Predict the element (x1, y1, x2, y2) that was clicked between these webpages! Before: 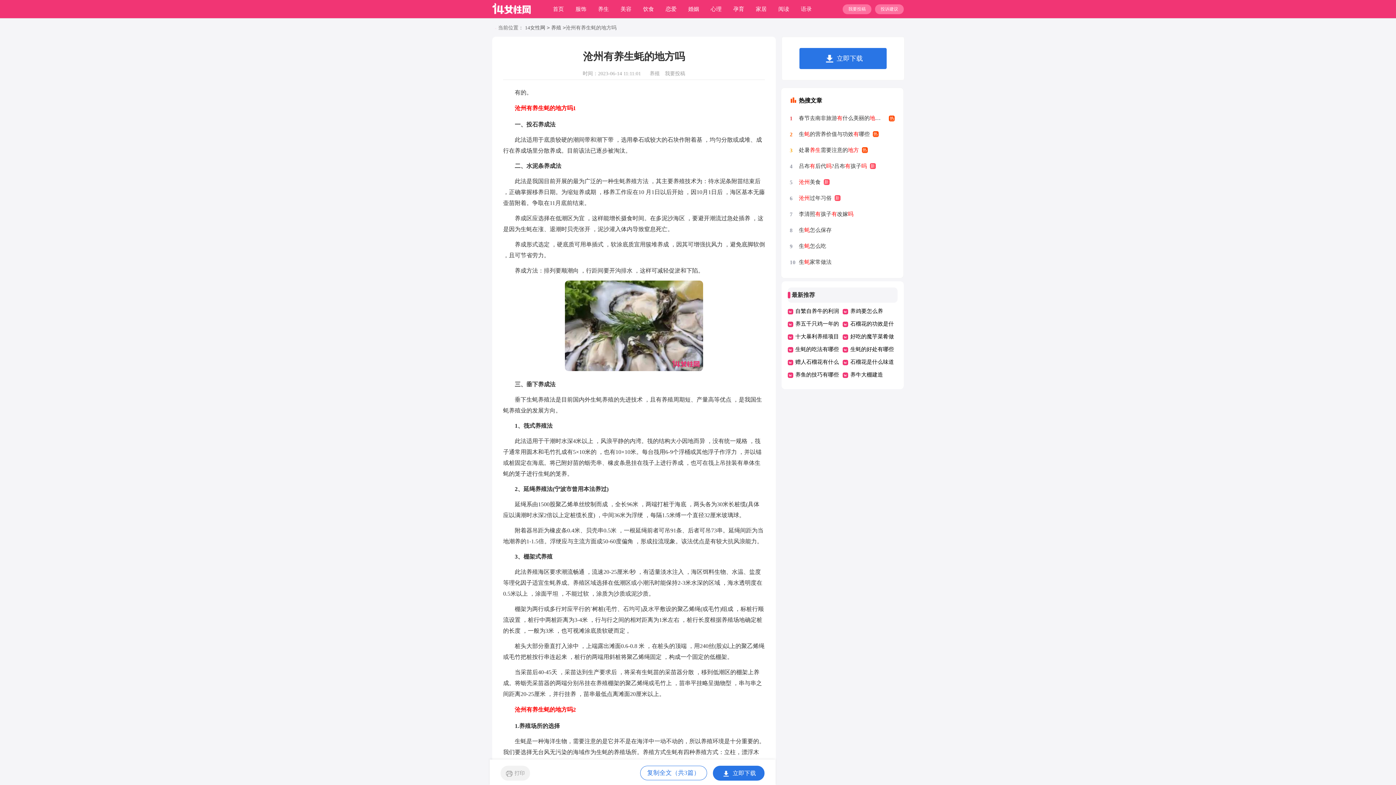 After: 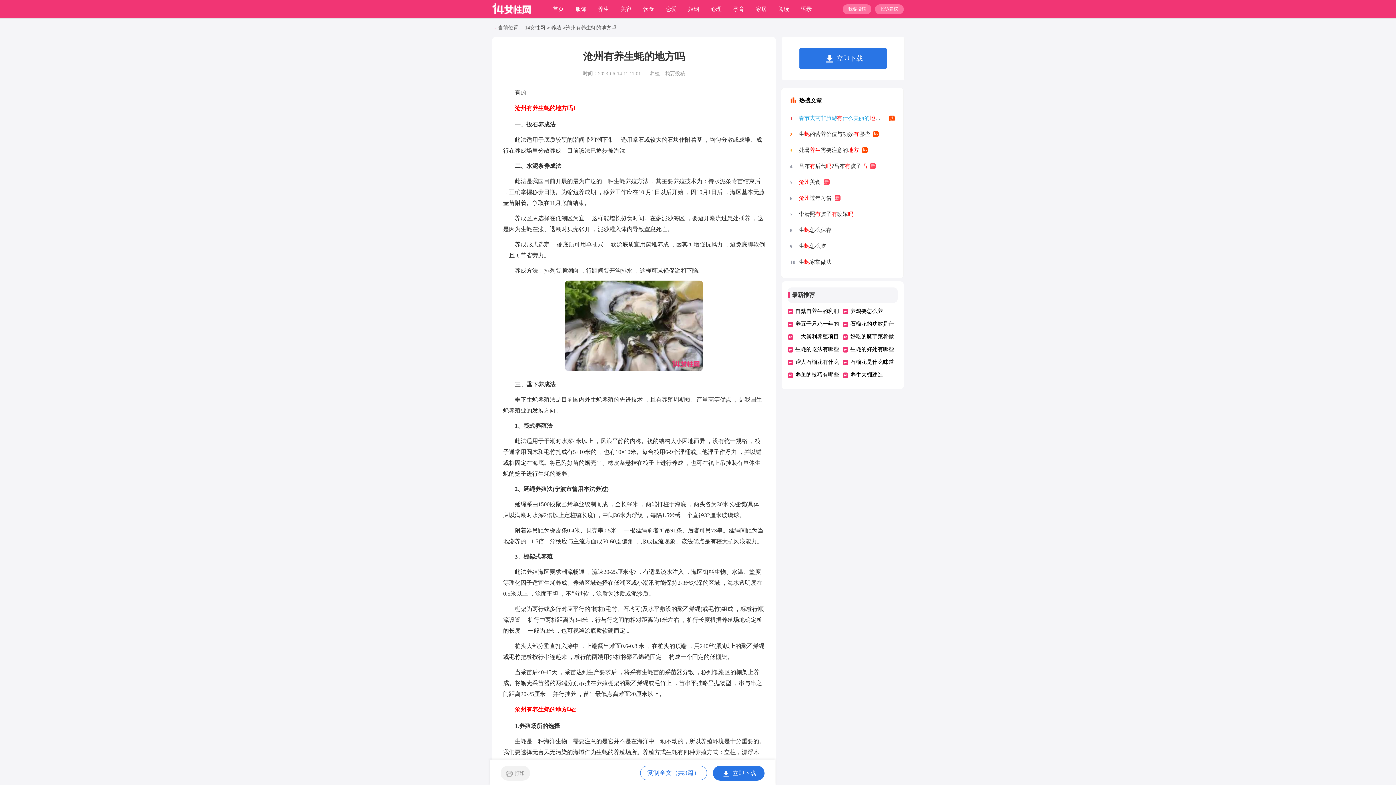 Action: bbox: (799, 110, 895, 126) label: 春节去南非旅游有什么美丽的地方吗